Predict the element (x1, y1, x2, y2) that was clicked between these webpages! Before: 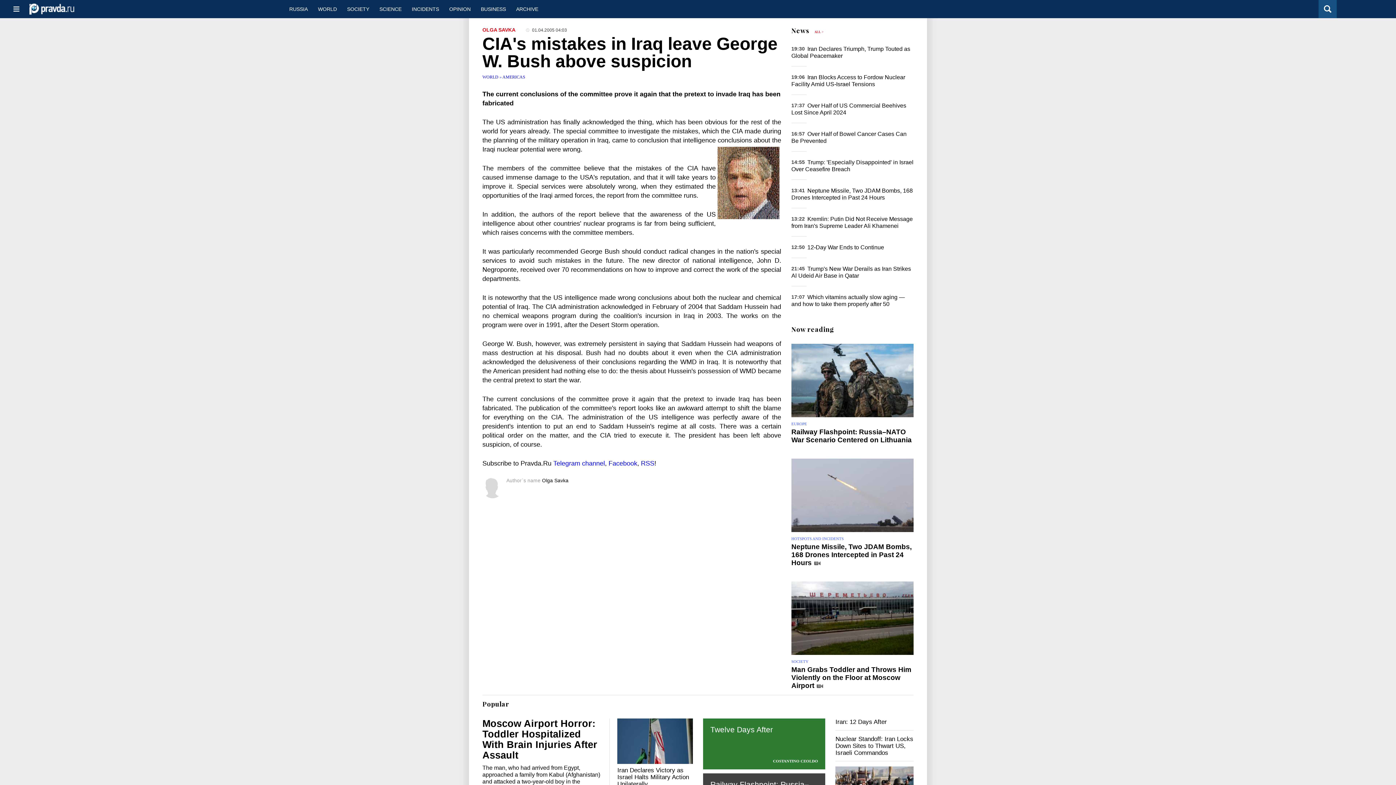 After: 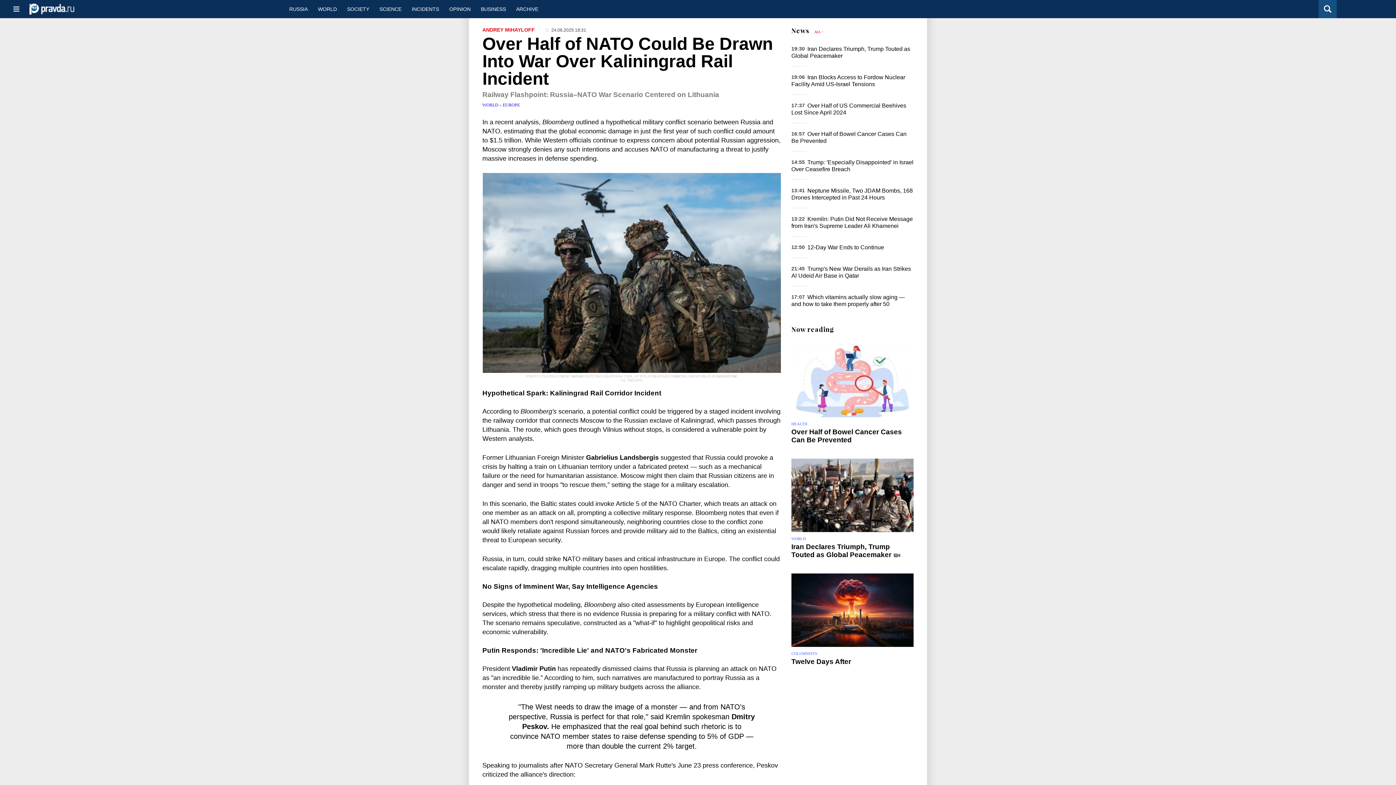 Action: bbox: (791, 428, 911, 444) label: Railway Flashpoint: Russia–NATO War Scenario Centered on Lithuania